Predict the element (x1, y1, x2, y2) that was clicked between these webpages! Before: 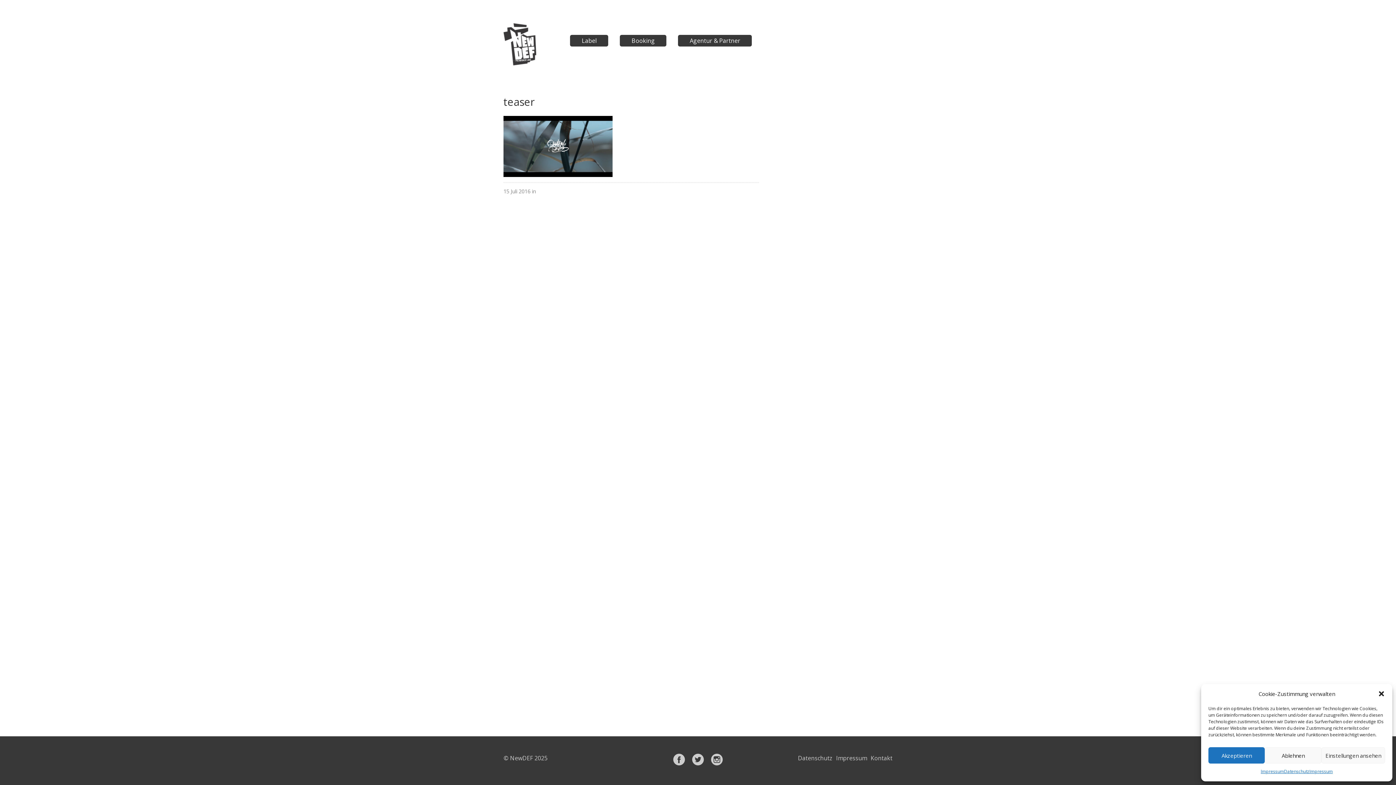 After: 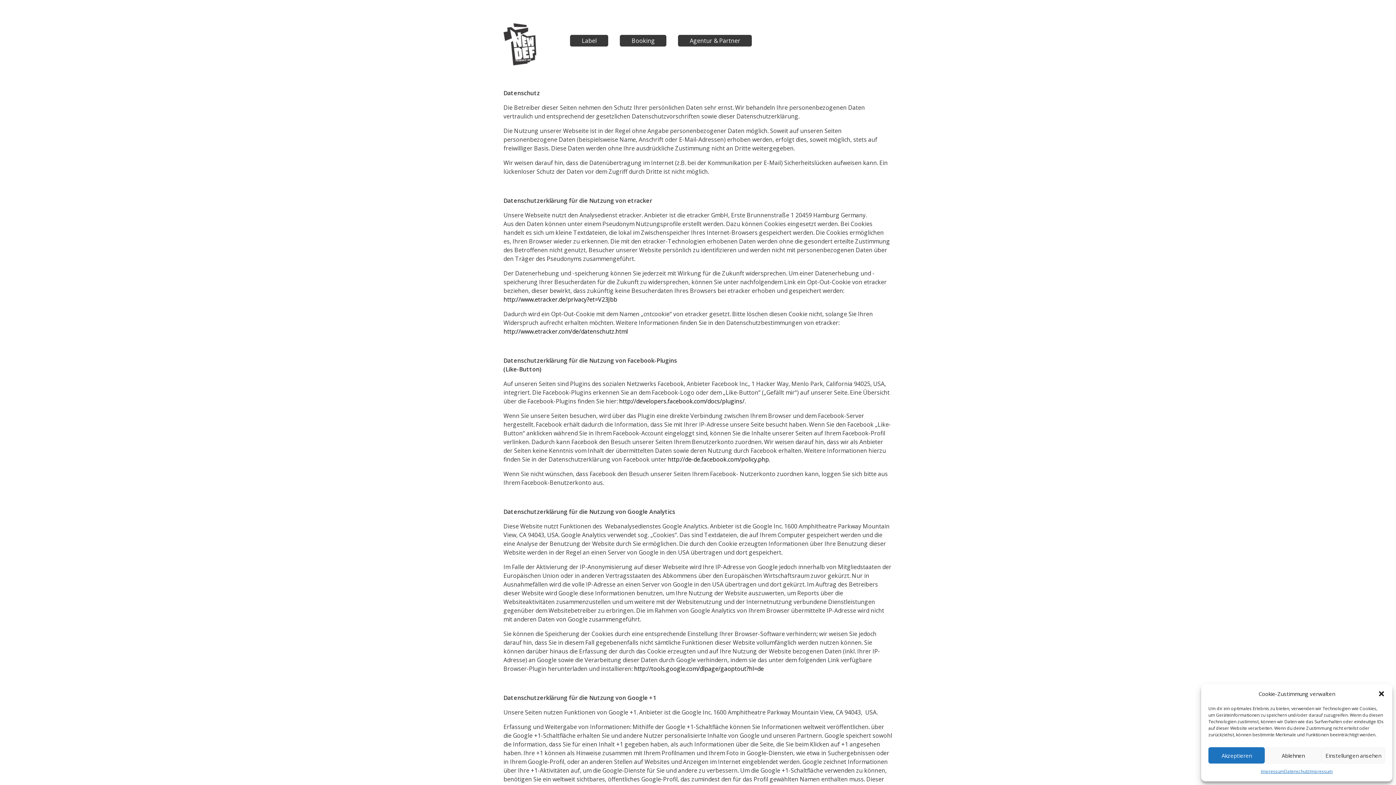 Action: bbox: (1284, 767, 1309, 776) label: Datenschutz